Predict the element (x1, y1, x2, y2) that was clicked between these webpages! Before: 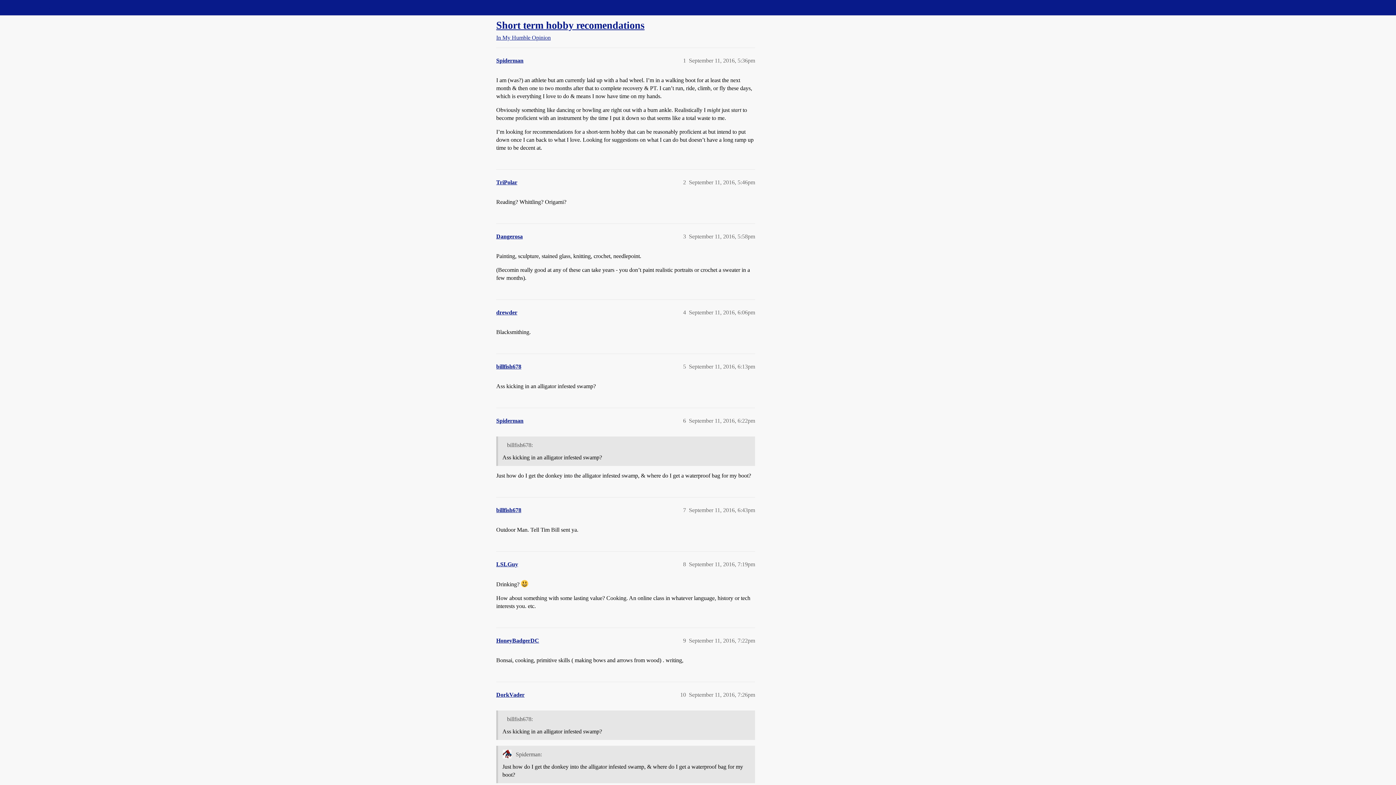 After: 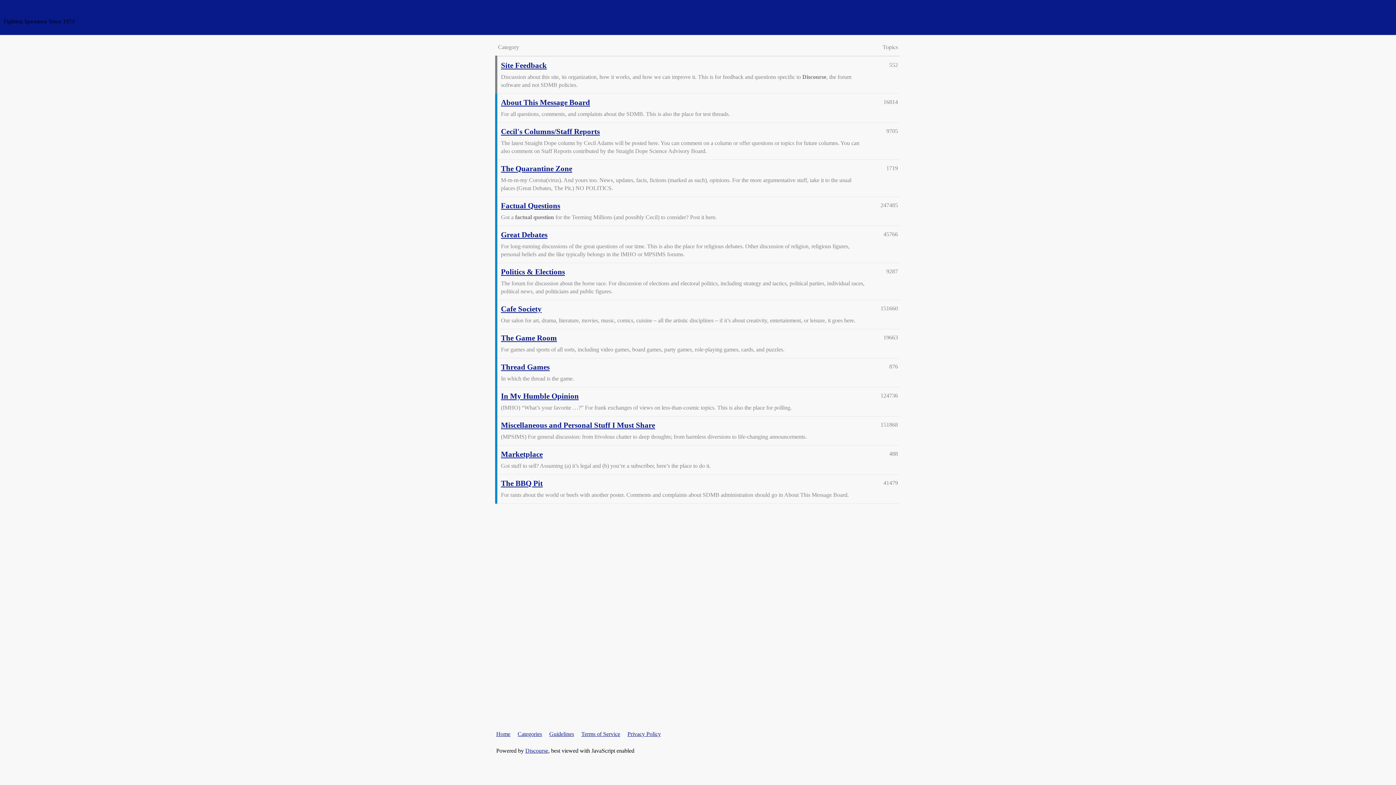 Action: bbox: (3, 4, 72, 10) label: Straight Dope Message Board